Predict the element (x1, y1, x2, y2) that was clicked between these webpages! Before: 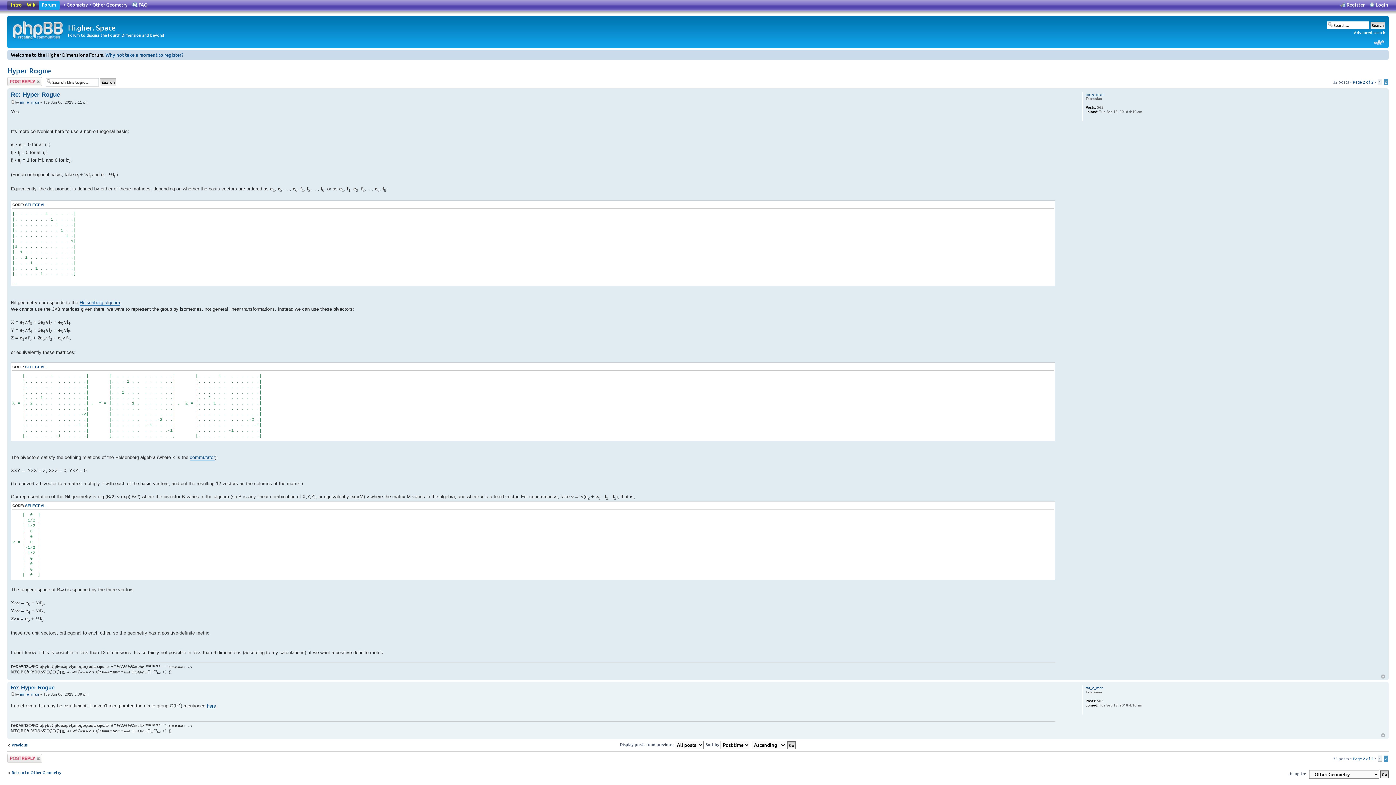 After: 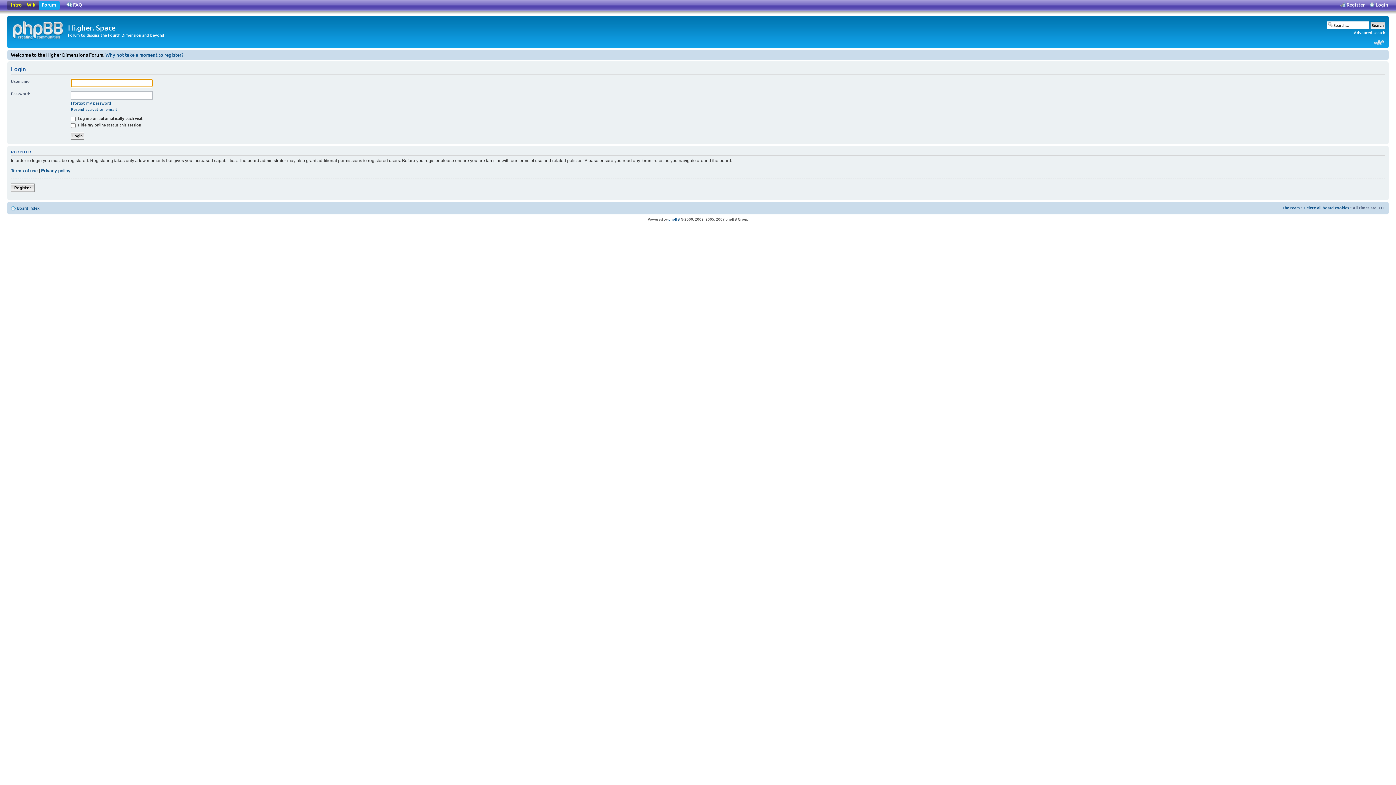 Action: label: Login bbox: (1375, 1, 1389, 8)